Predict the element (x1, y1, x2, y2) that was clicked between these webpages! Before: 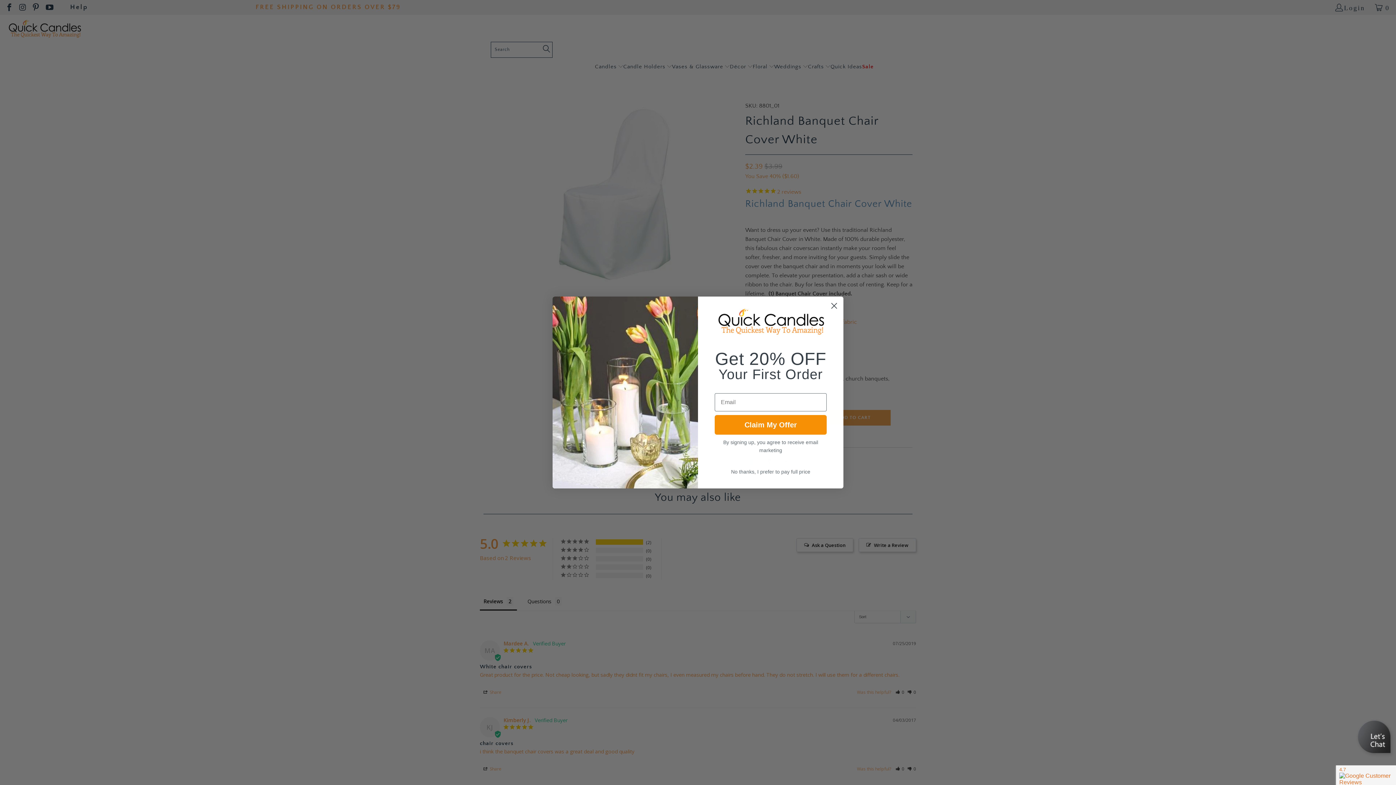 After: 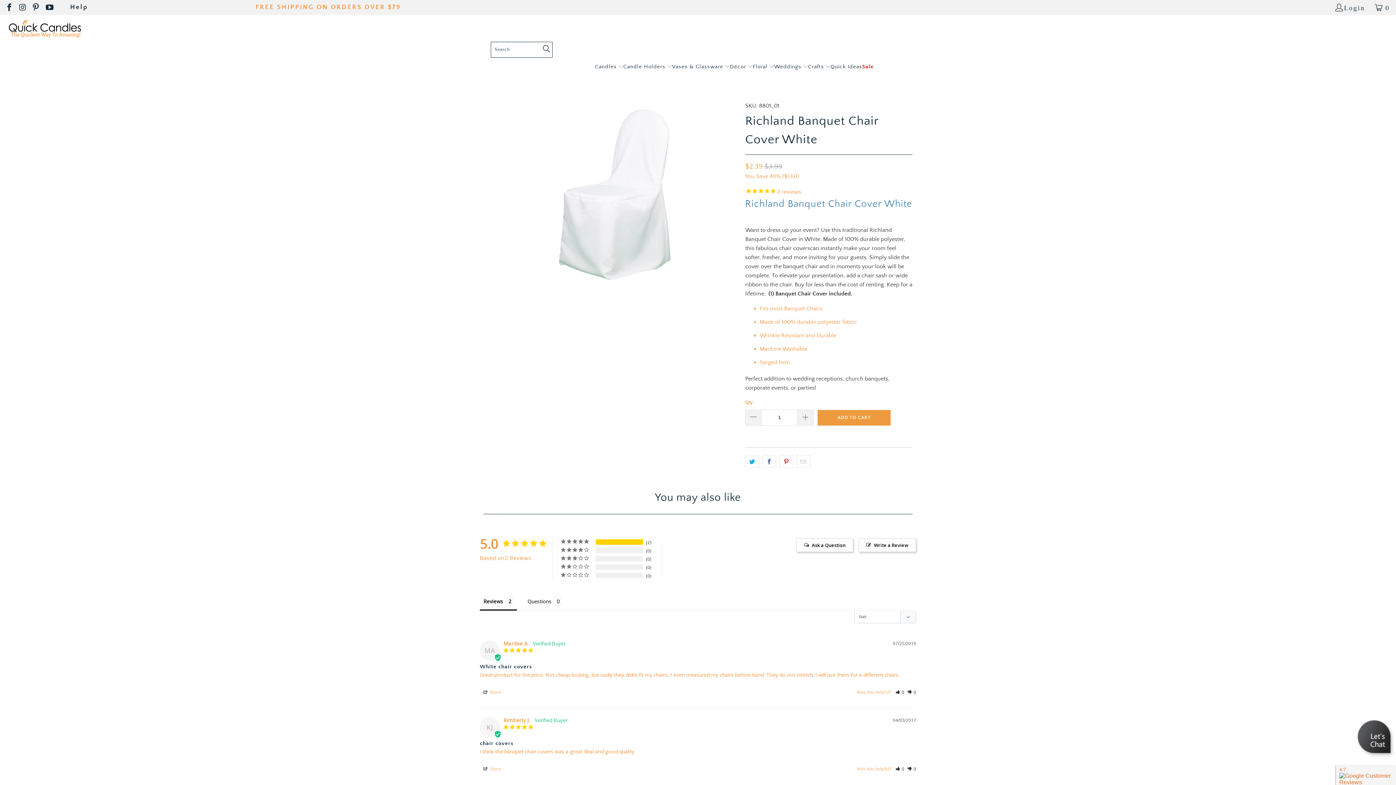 Action: label: No thanks, I prefer to pay full price bbox: (714, 465, 826, 478)